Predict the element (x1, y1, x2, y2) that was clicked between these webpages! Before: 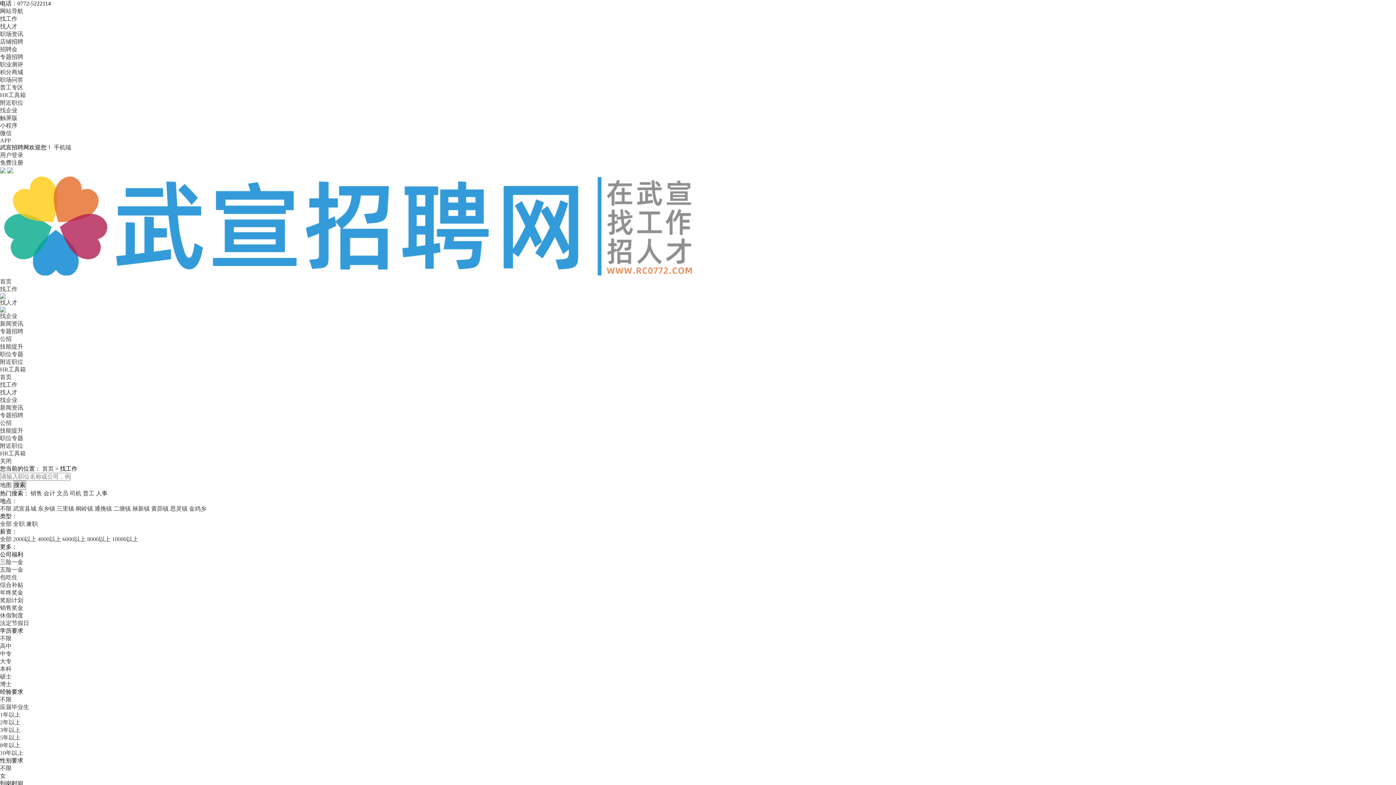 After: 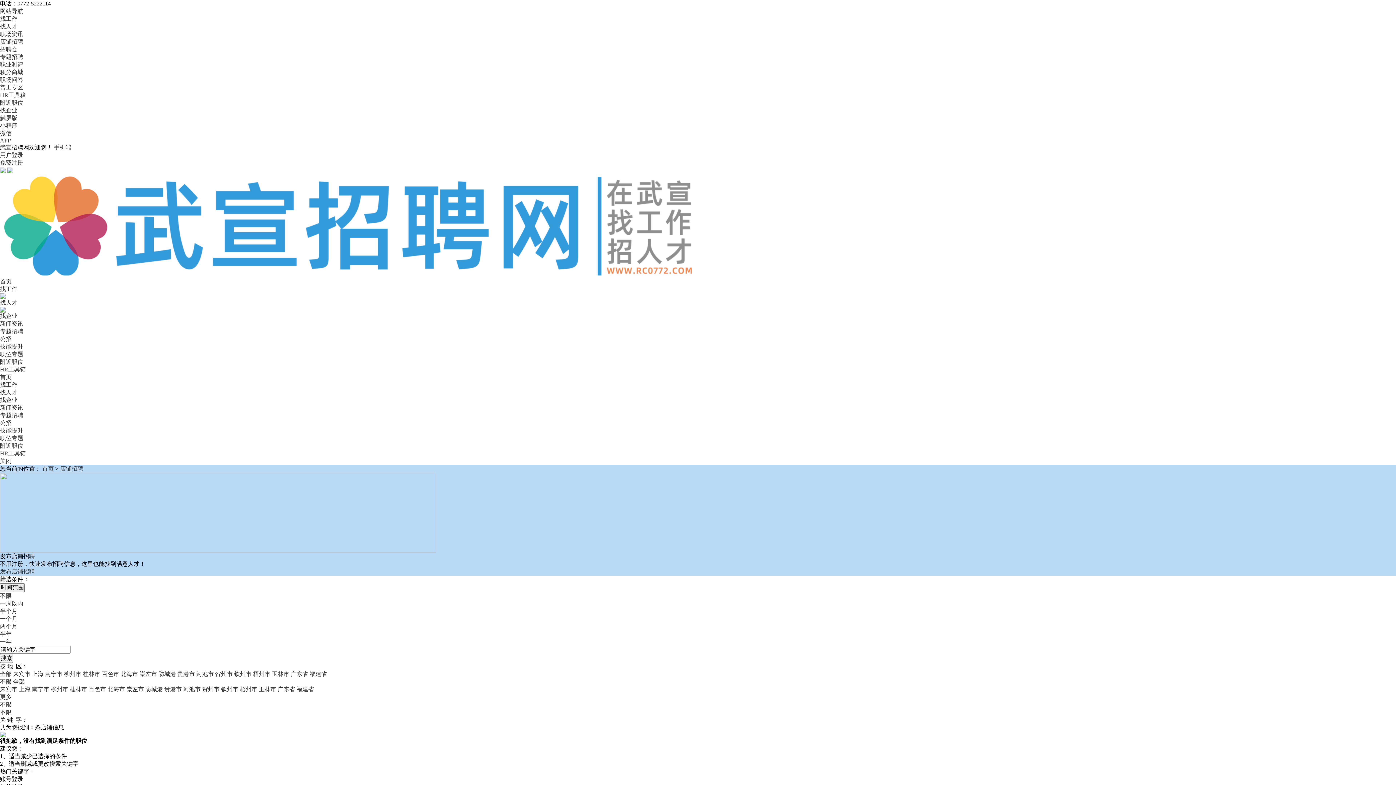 Action: label: 店铺招聘 bbox: (0, 38, 23, 44)